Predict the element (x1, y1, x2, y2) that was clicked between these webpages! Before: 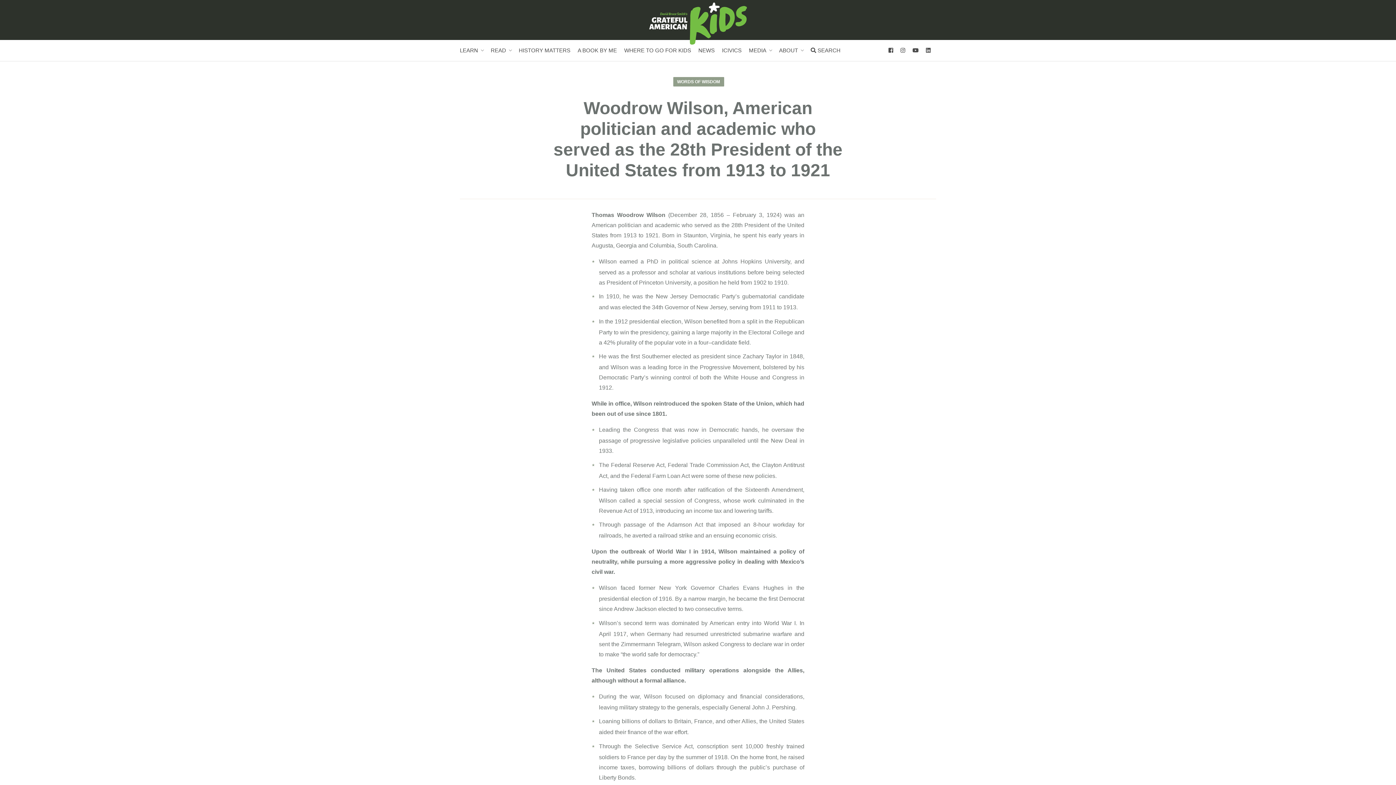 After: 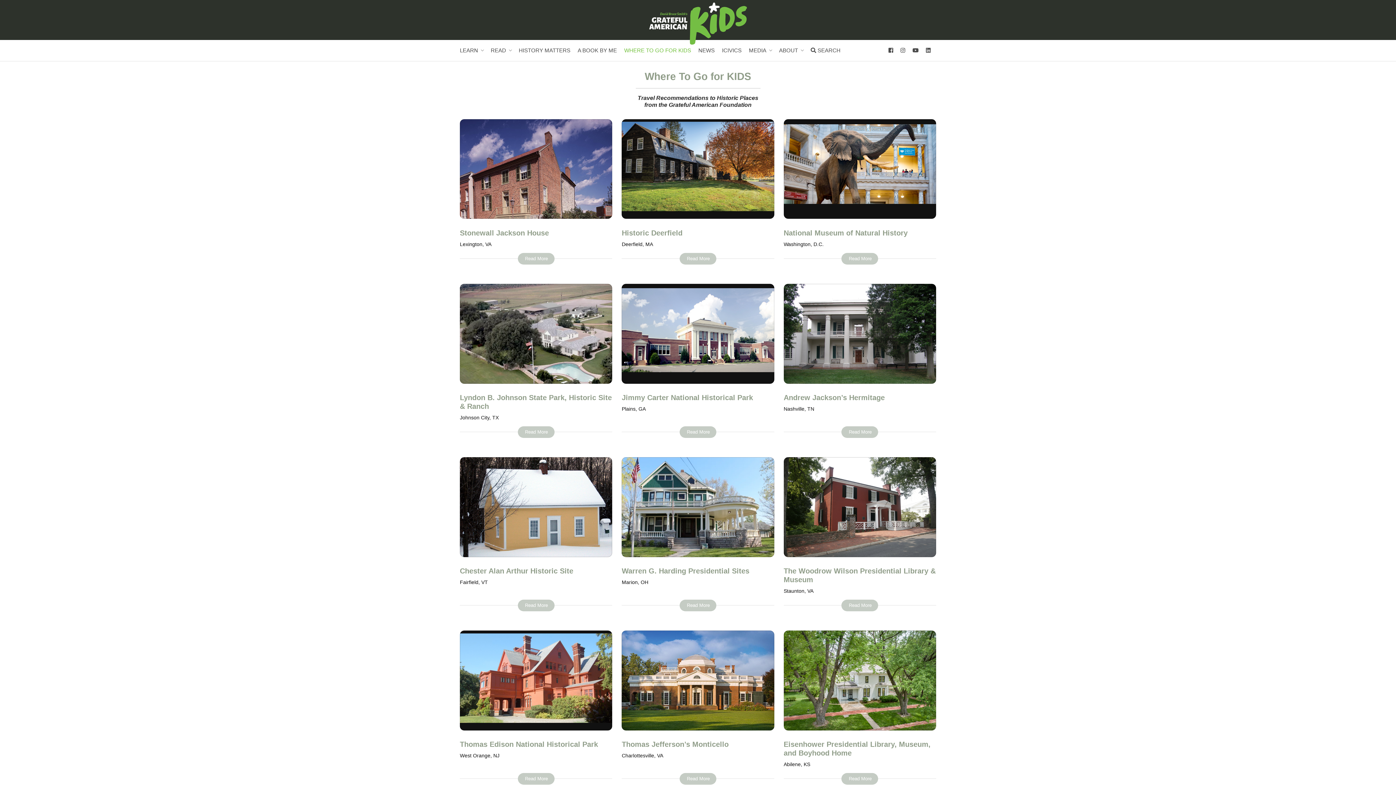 Action: label: WHERE TO GO FOR KIDS bbox: (624, 40, 696, 61)